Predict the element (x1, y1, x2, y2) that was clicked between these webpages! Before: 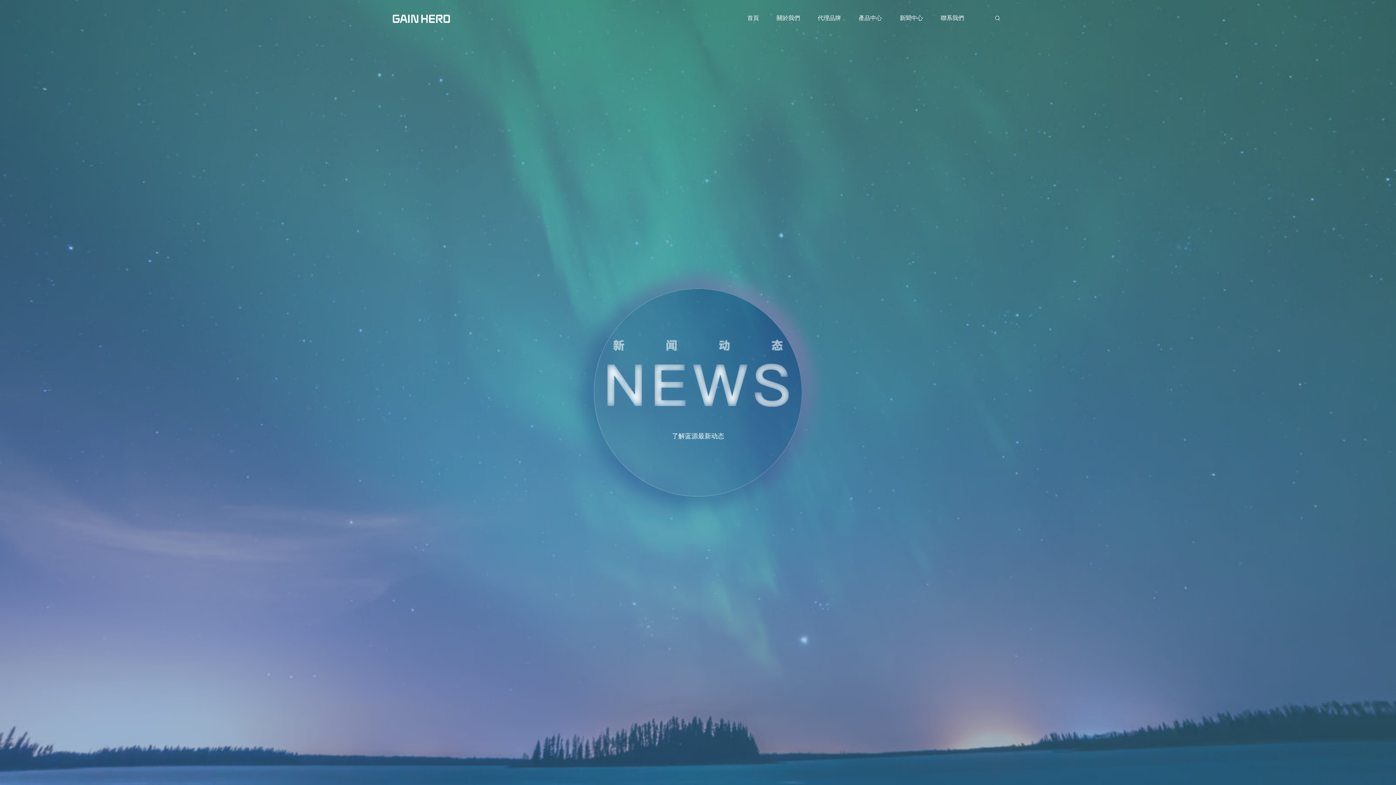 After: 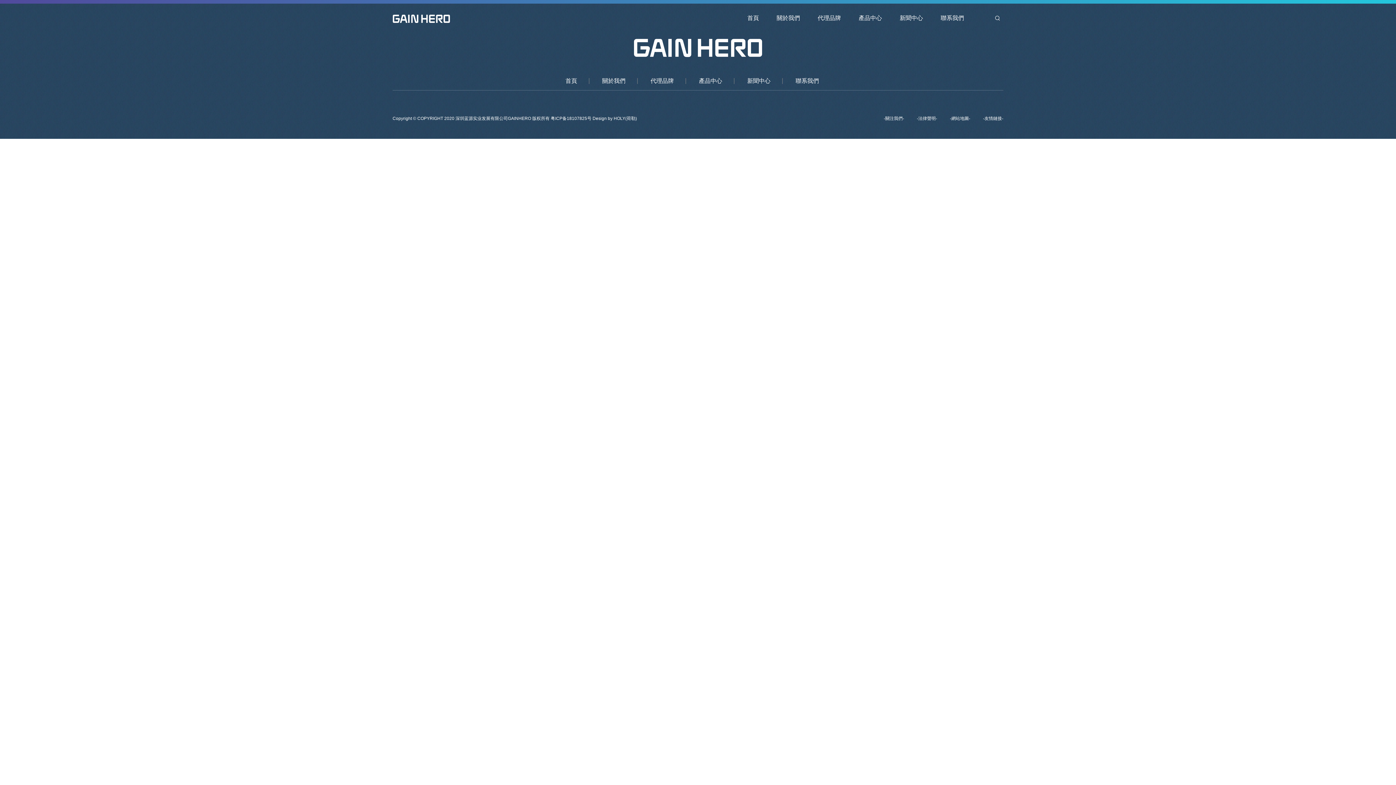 Action: bbox: (994, 15, 1000, 21)